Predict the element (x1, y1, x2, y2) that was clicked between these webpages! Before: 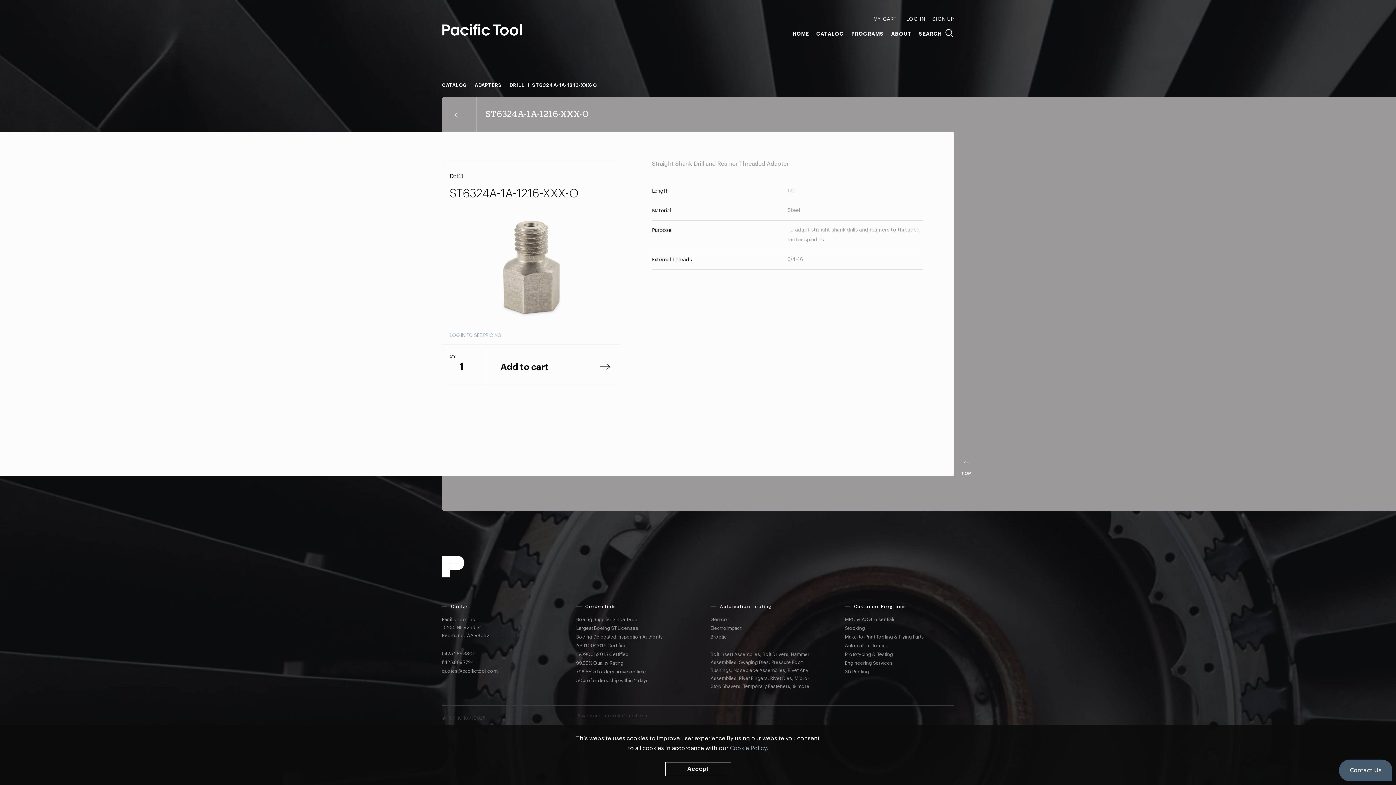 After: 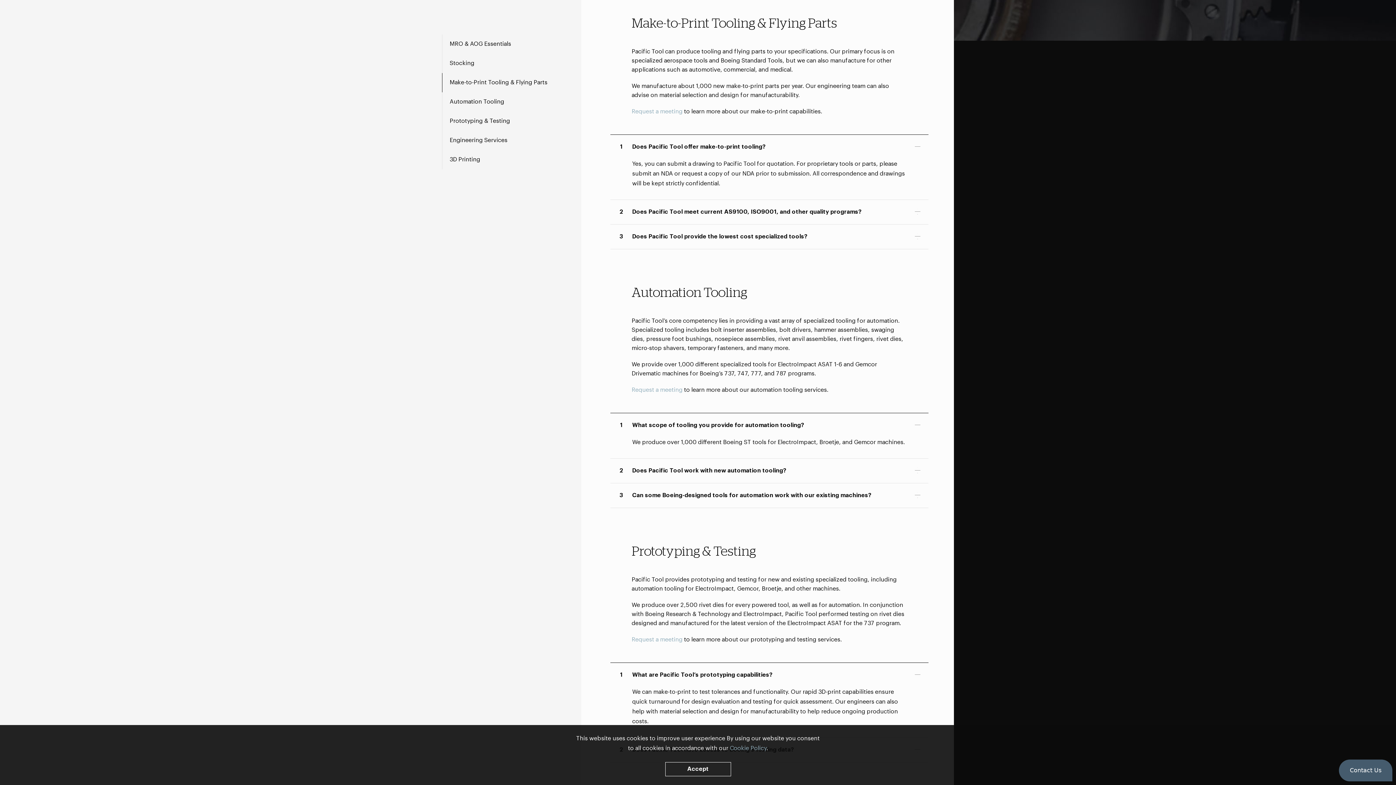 Action: label: Make-to-Print Tooling & Flying Parts bbox: (845, 633, 954, 641)